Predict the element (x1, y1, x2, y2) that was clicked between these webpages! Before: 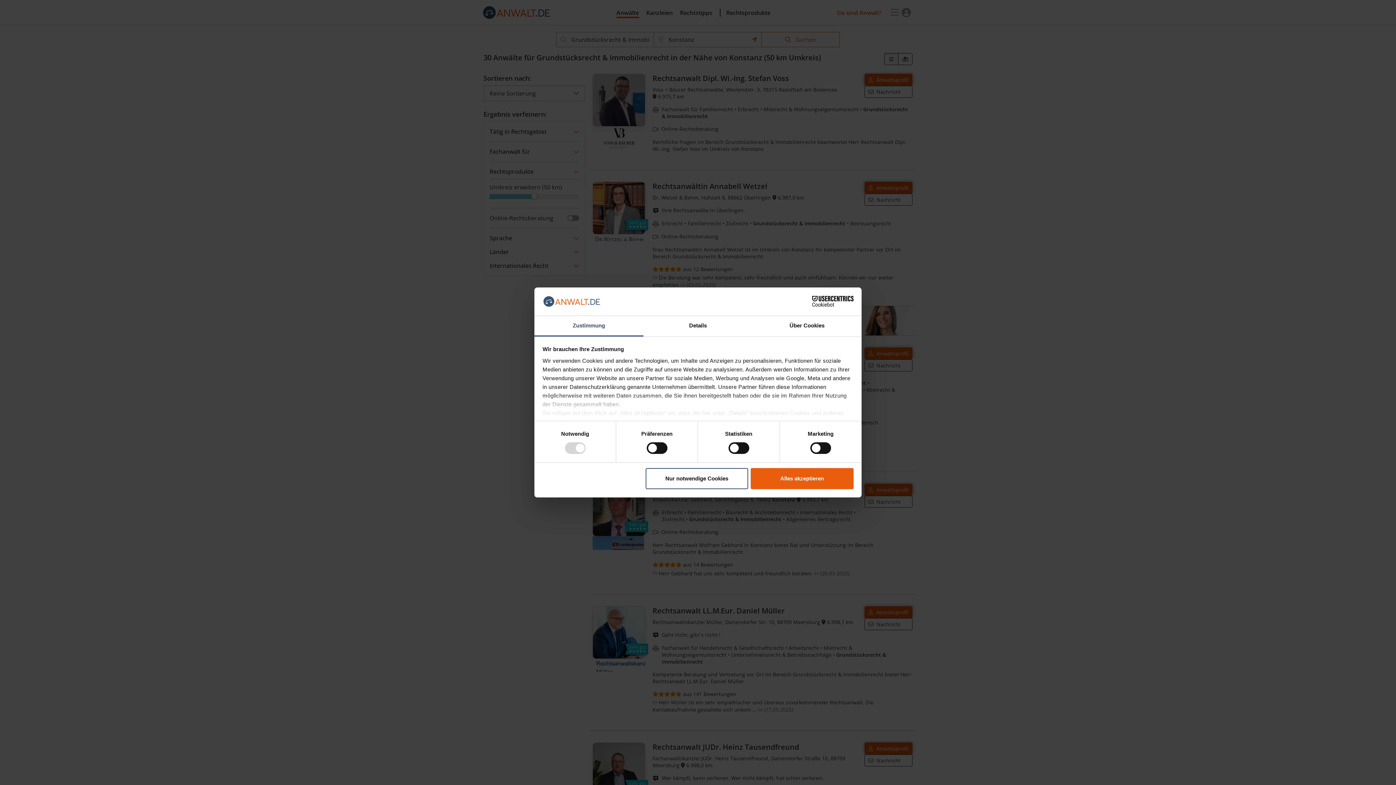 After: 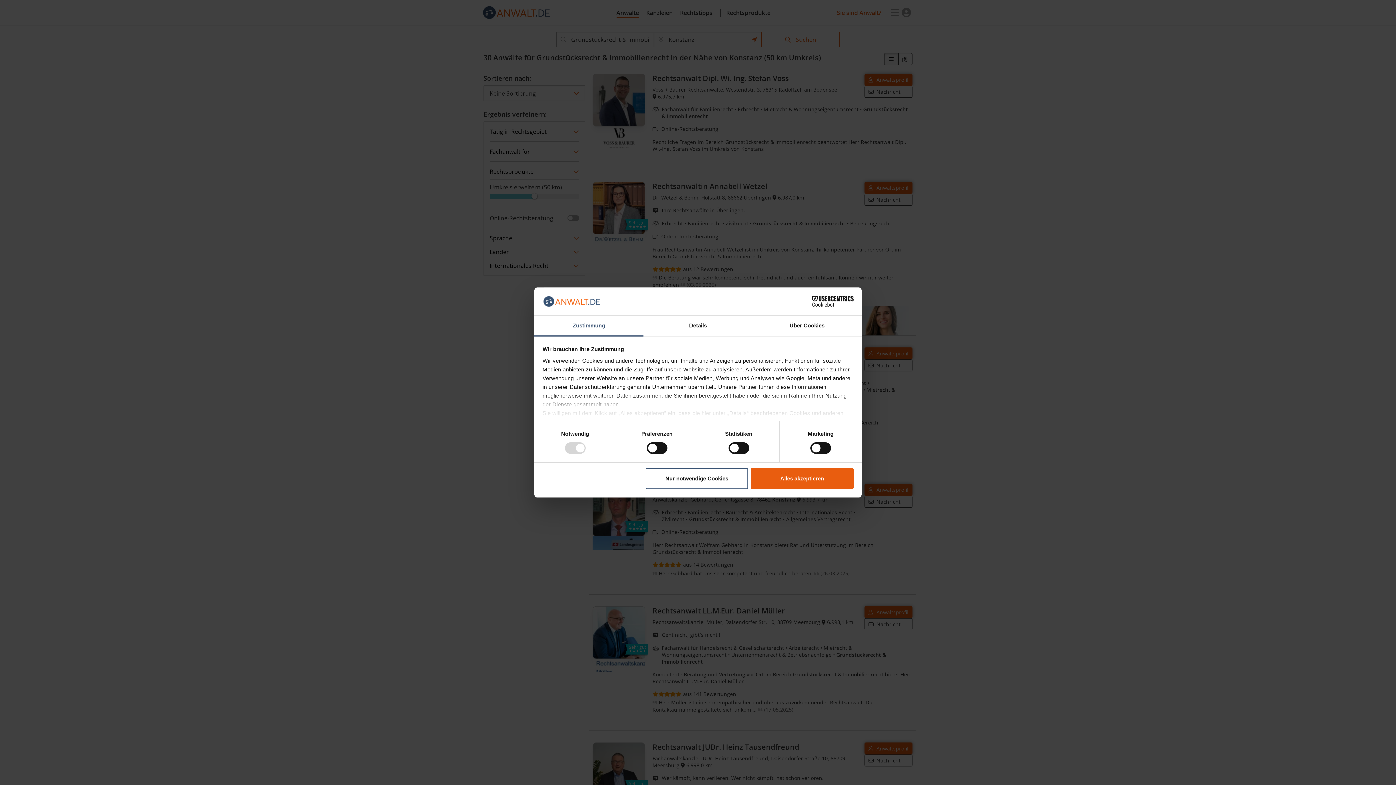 Action: label: Cookiebot - opens in a new window bbox: (790, 296, 853, 307)